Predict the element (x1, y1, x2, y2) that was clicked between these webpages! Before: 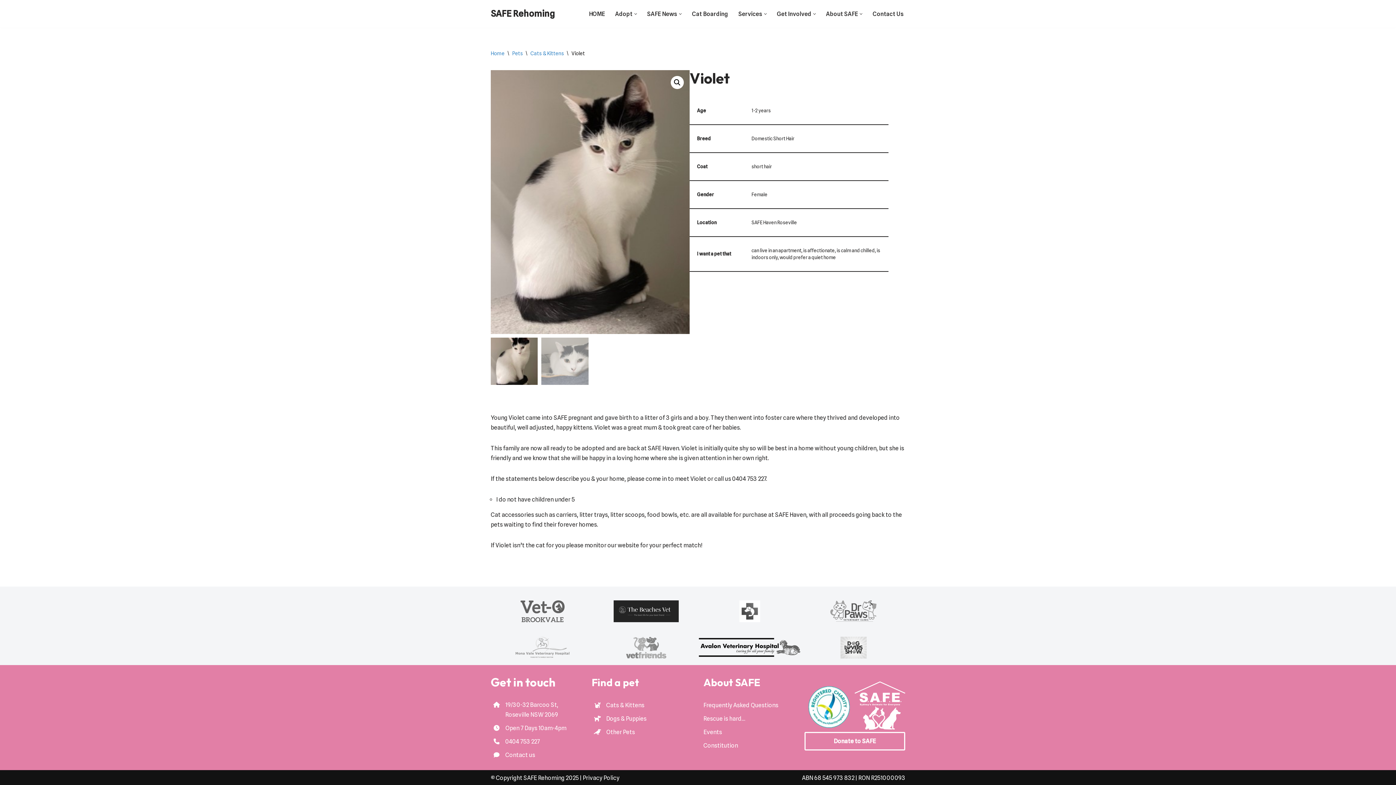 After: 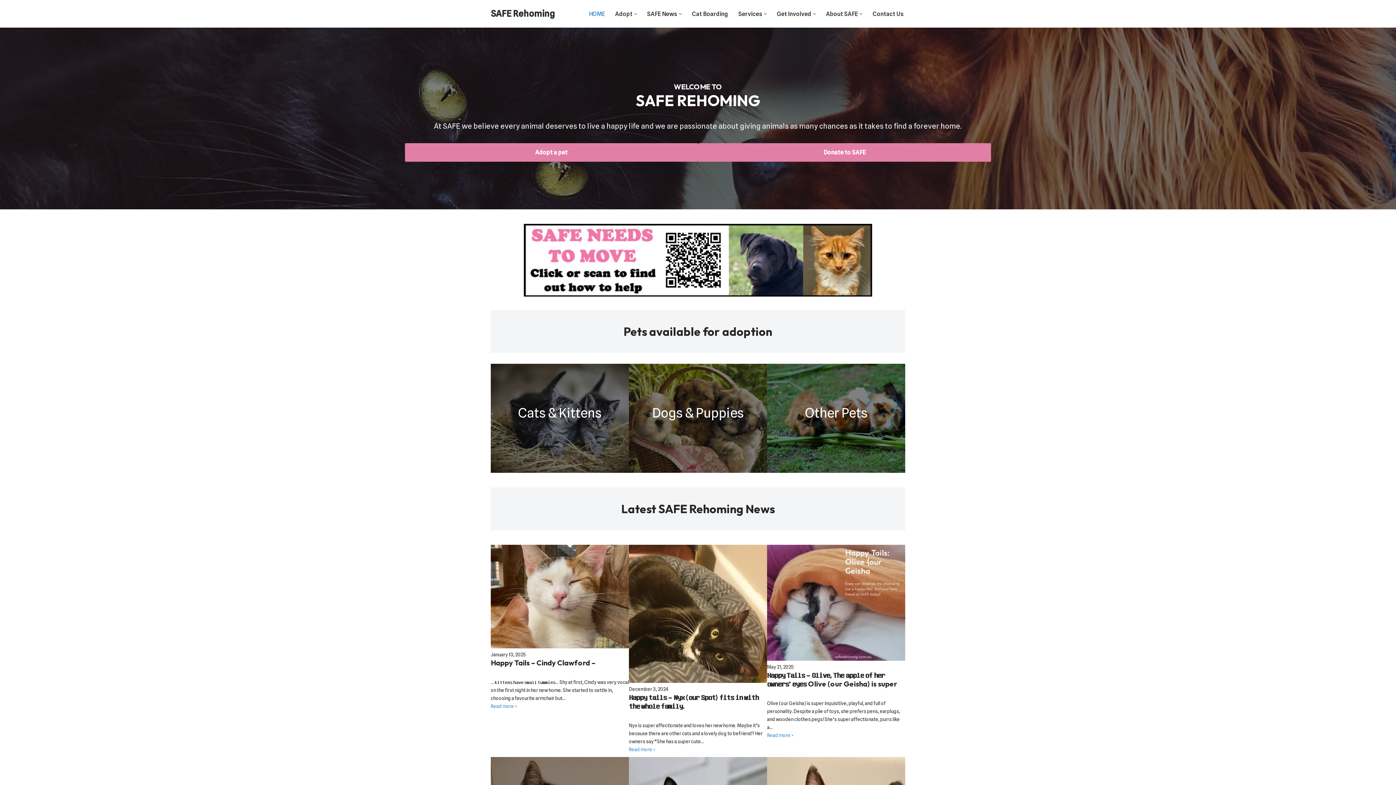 Action: bbox: (490, 50, 504, 56) label: Home